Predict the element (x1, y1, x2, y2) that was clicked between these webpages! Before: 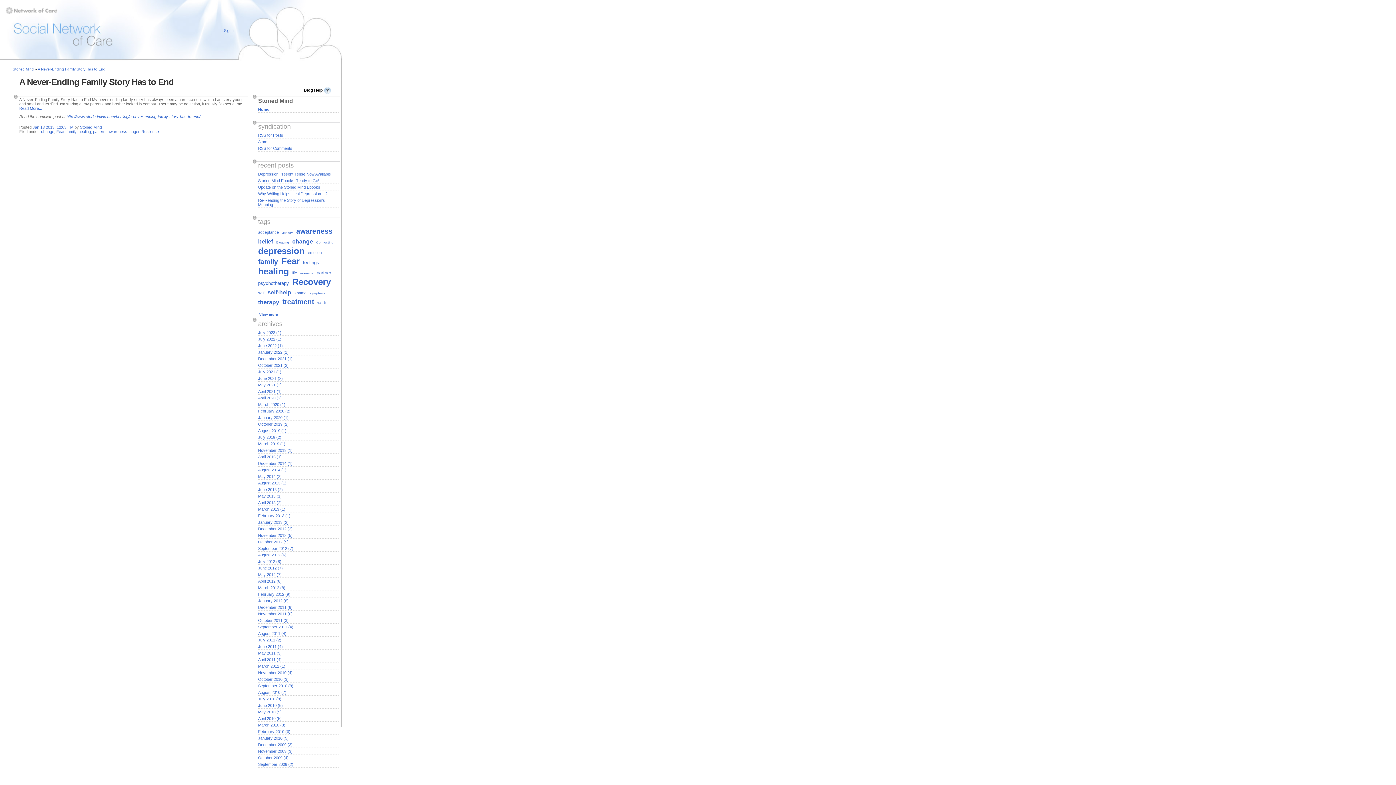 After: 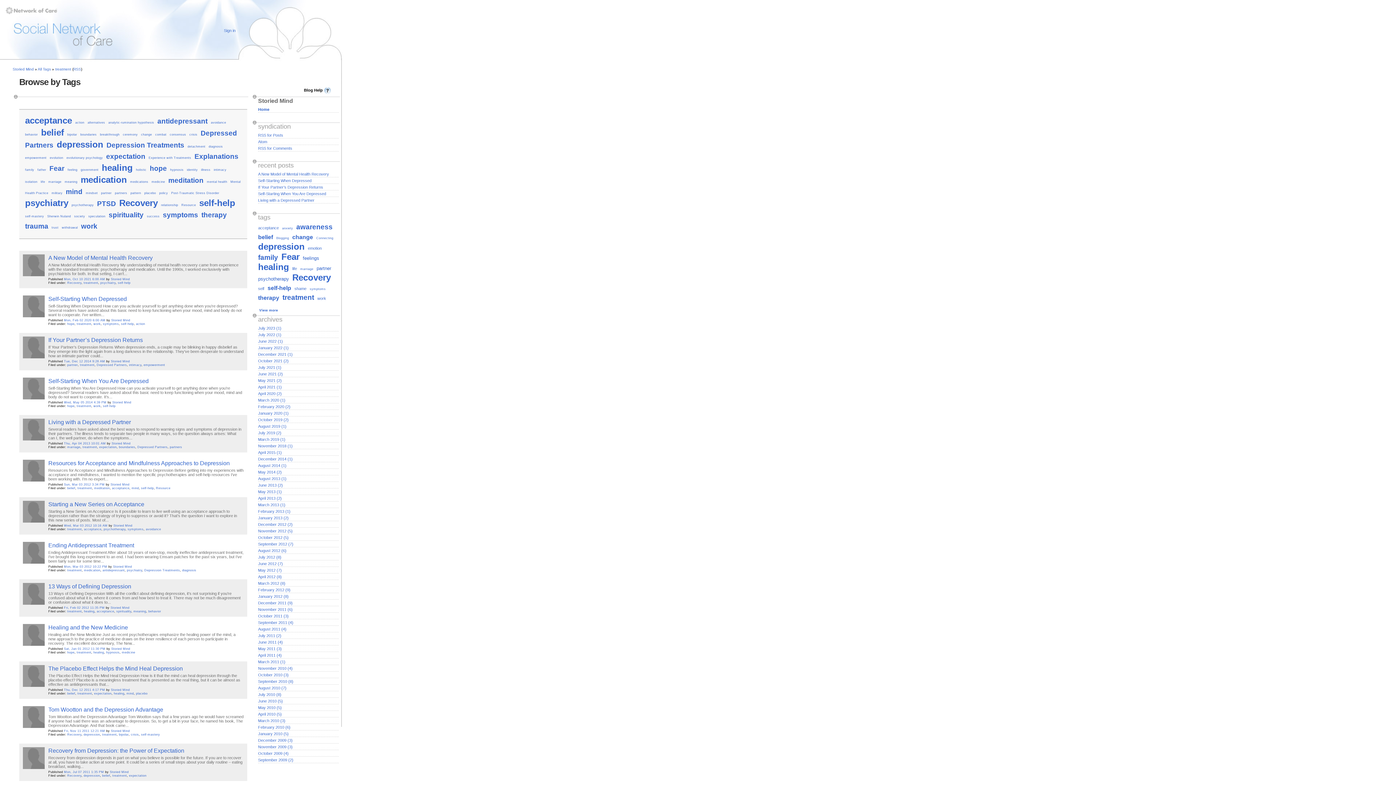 Action: label: treatment bbox: (282, 298, 314, 305)